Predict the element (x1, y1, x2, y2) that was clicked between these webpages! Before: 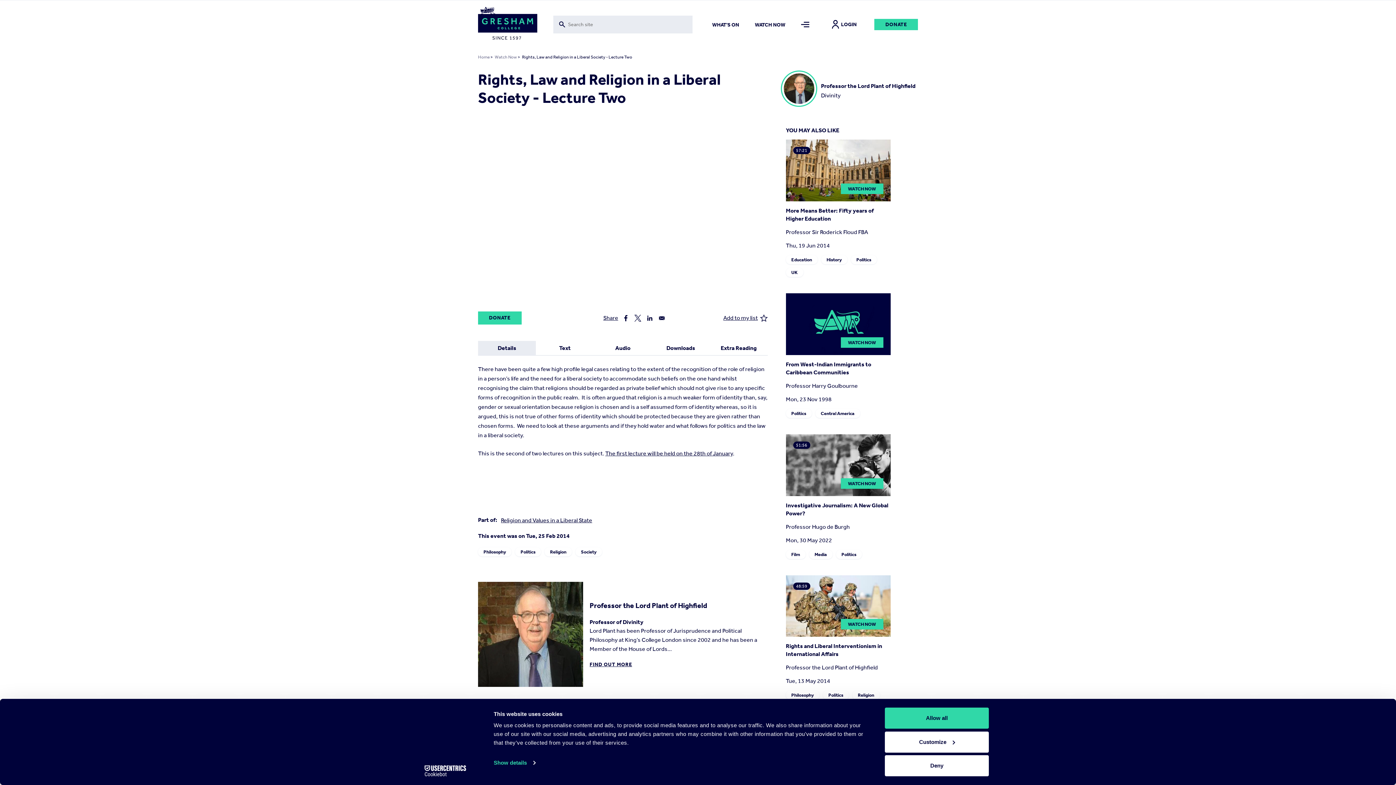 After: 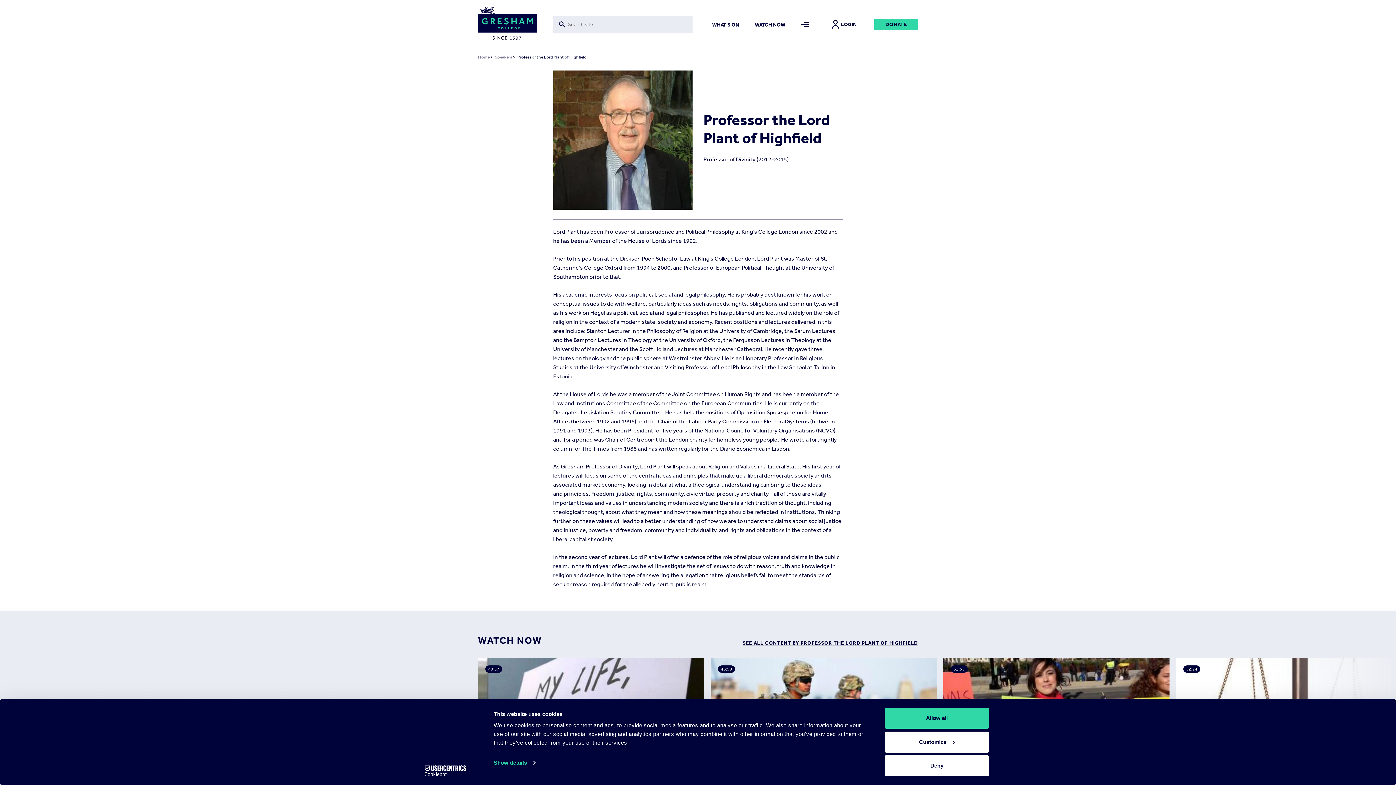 Action: label: Professor the Lord Plant of Highfield
Divinity bbox: (778, 70, 918, 109)